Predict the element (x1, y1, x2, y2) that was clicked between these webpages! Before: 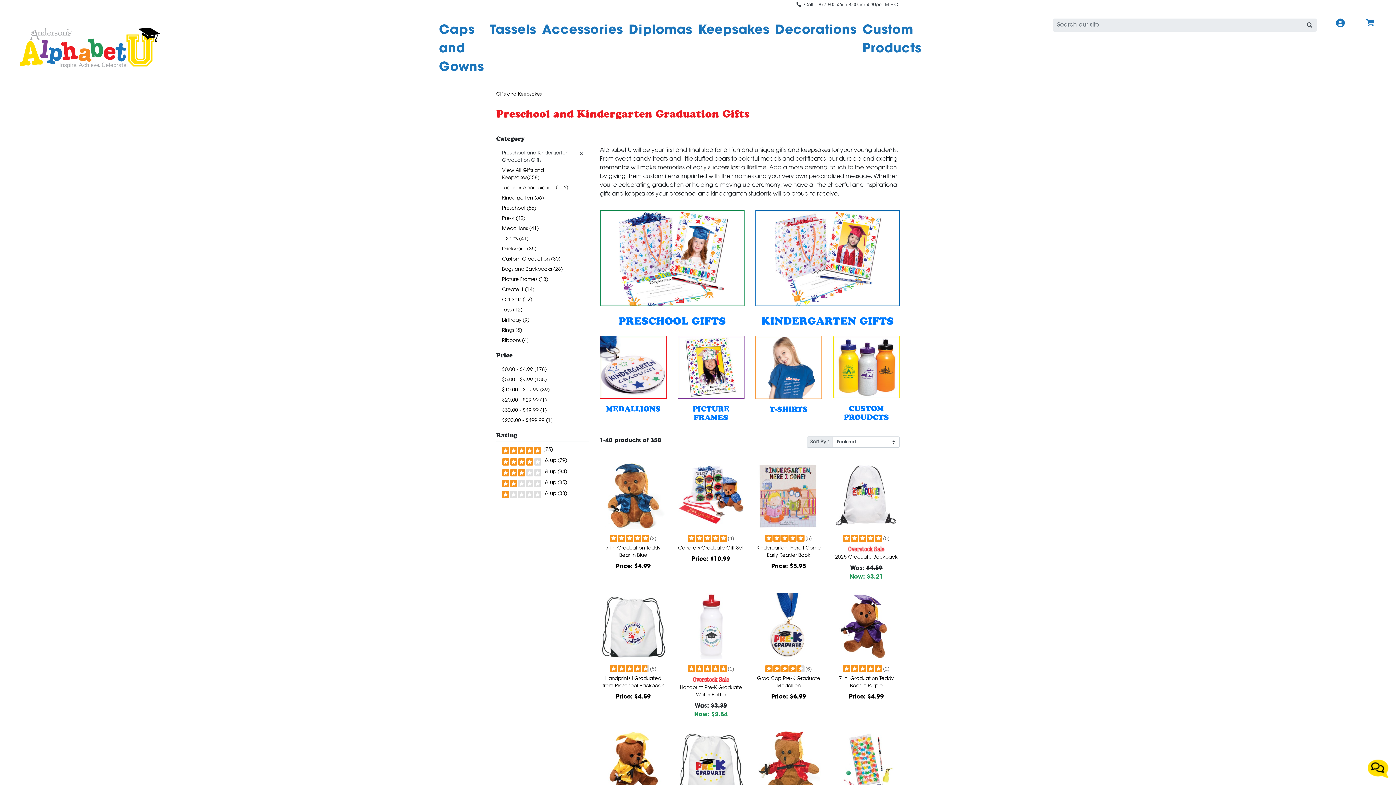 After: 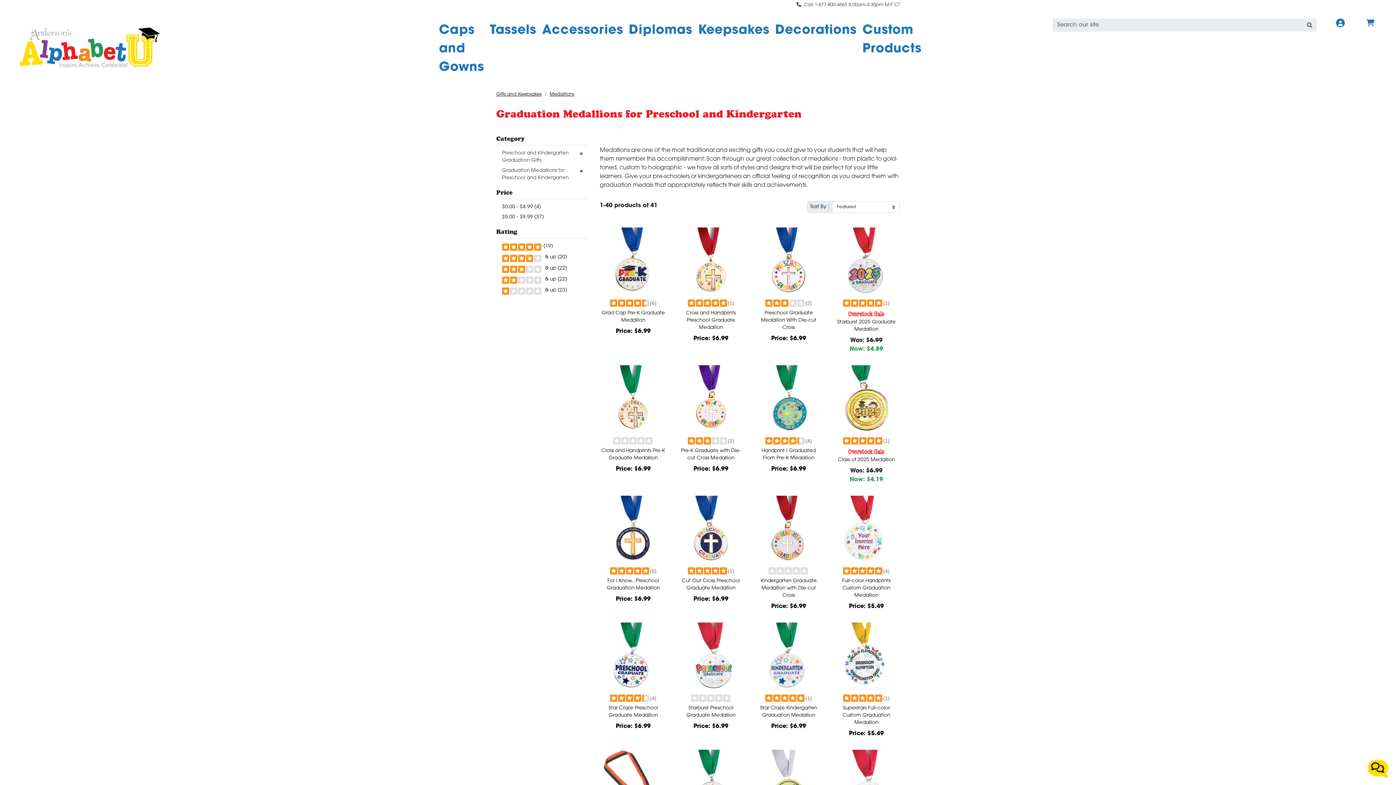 Action: bbox: (600, 336, 666, 398)